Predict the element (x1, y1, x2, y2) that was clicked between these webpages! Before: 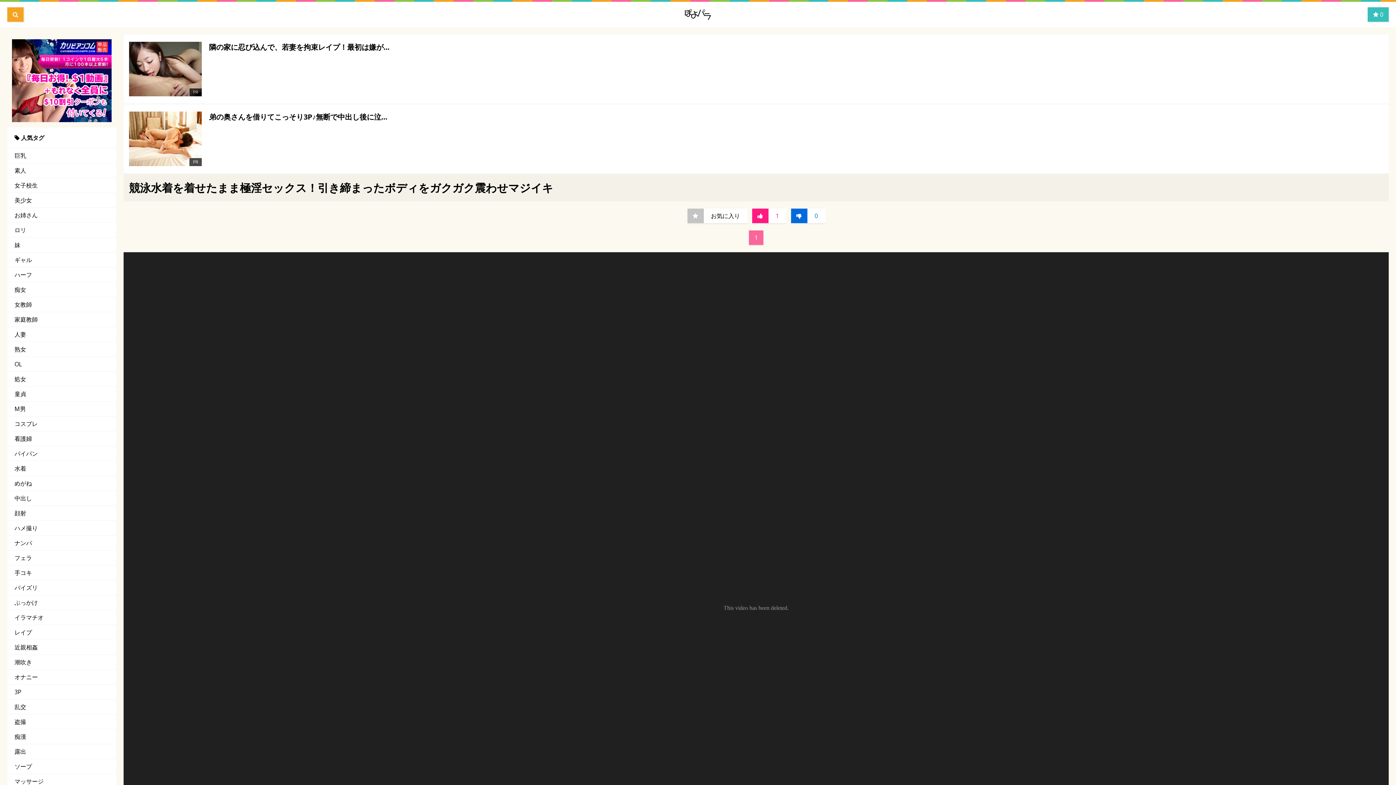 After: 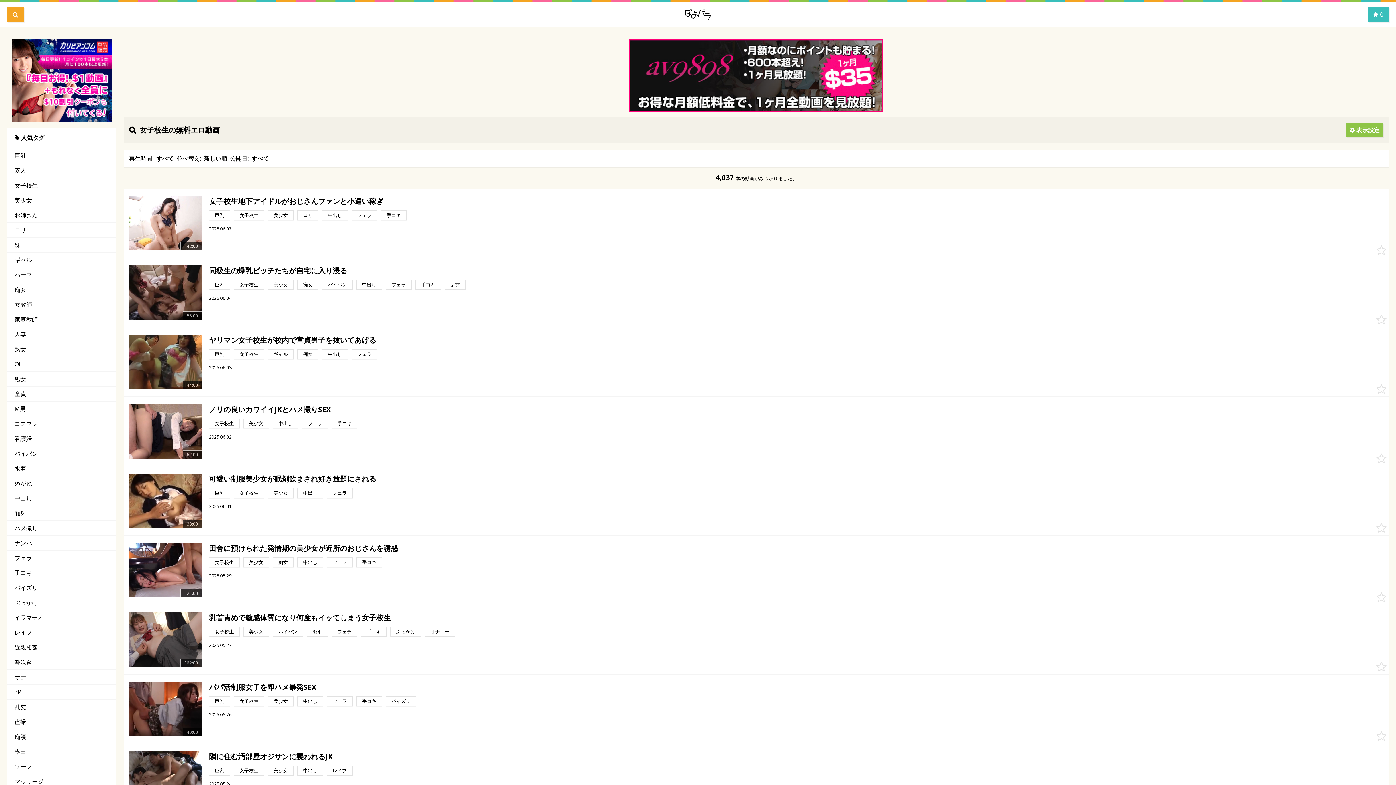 Action: bbox: (7, 178, 116, 192) label: 女子校生